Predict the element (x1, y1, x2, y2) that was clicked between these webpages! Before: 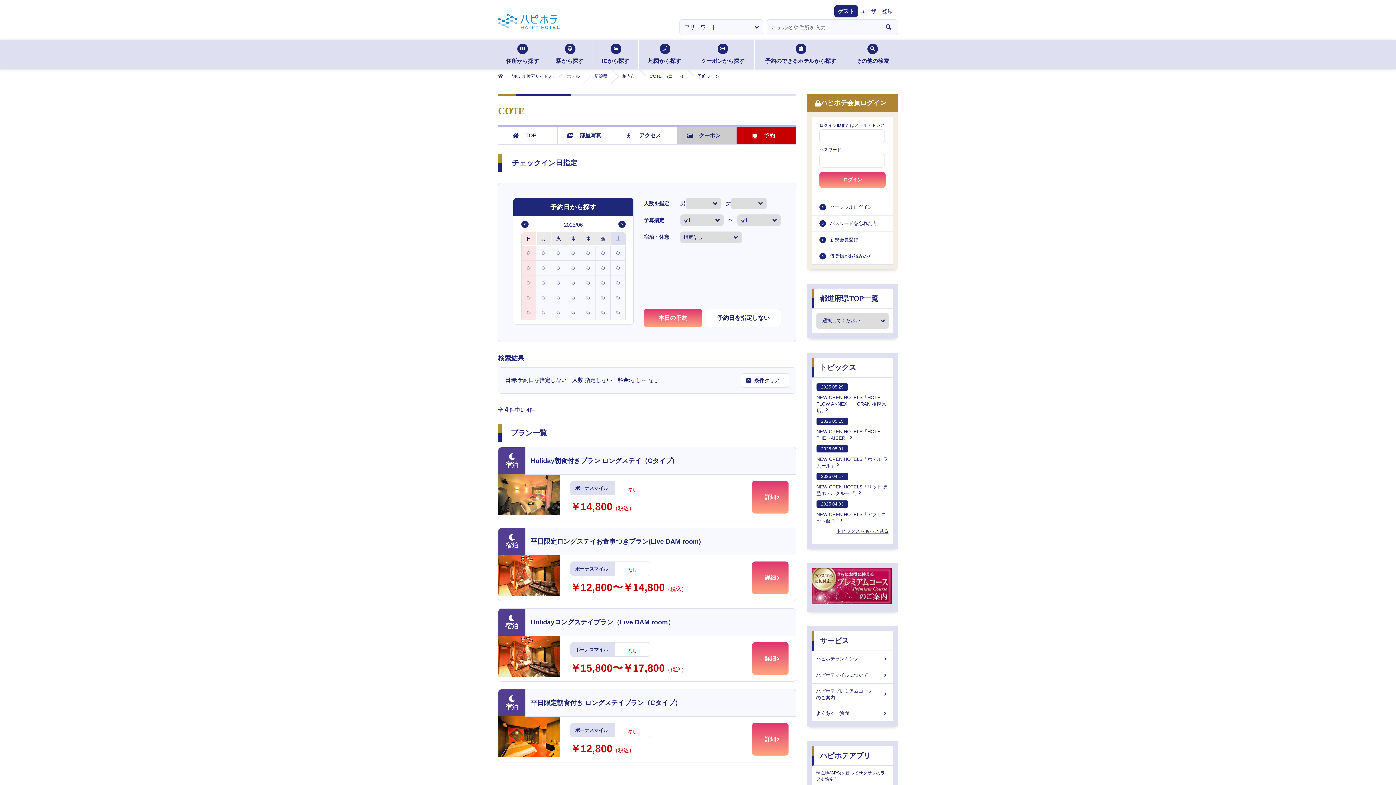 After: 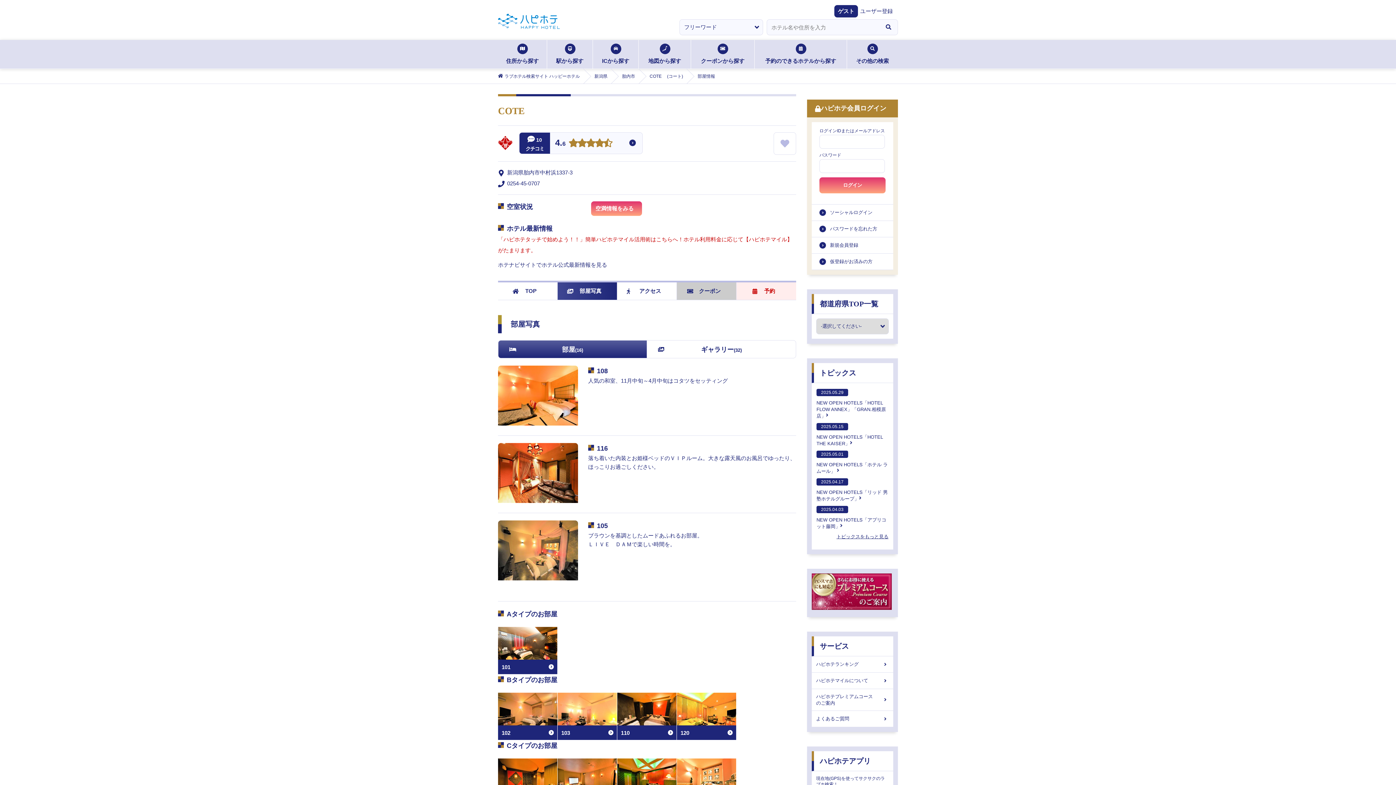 Action: label: 部屋写真 bbox: (564, 126, 617, 144)